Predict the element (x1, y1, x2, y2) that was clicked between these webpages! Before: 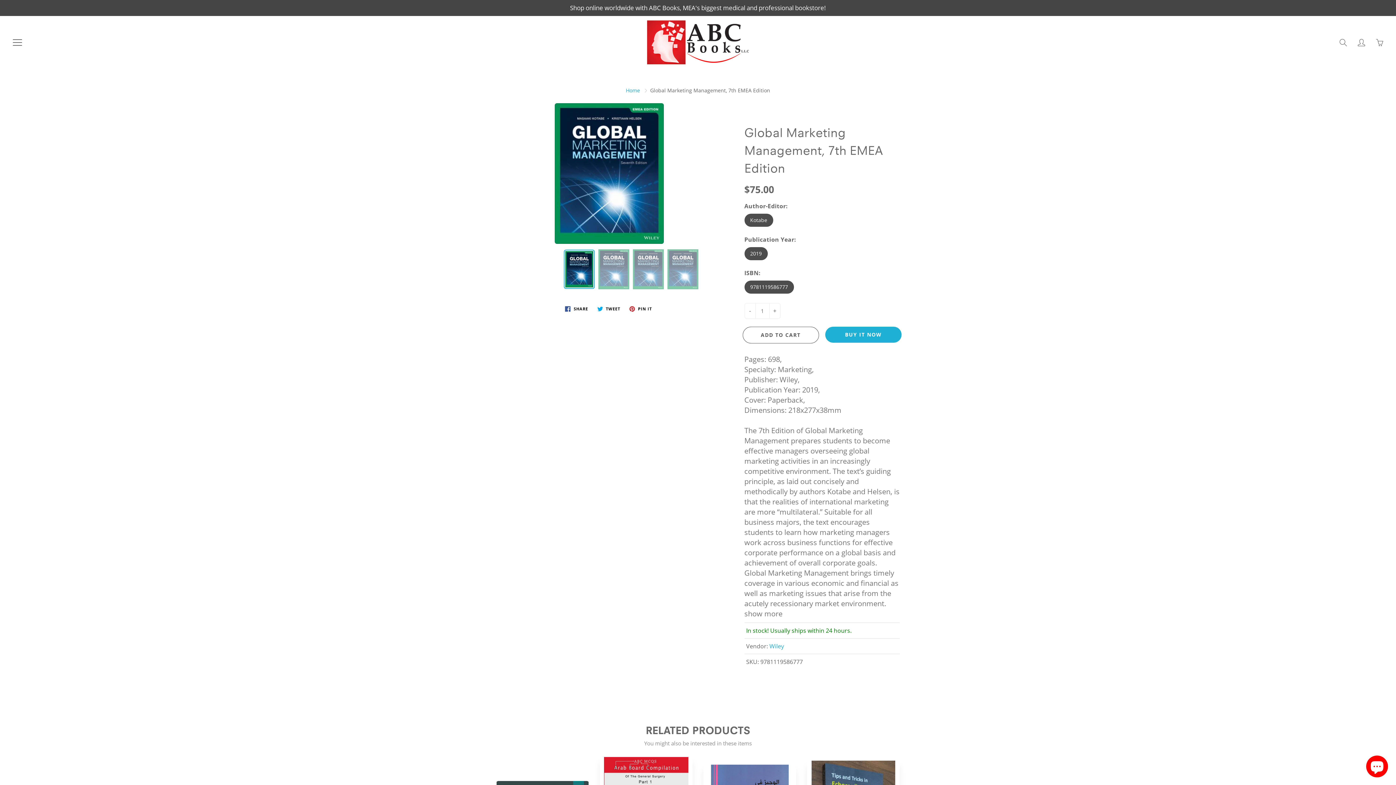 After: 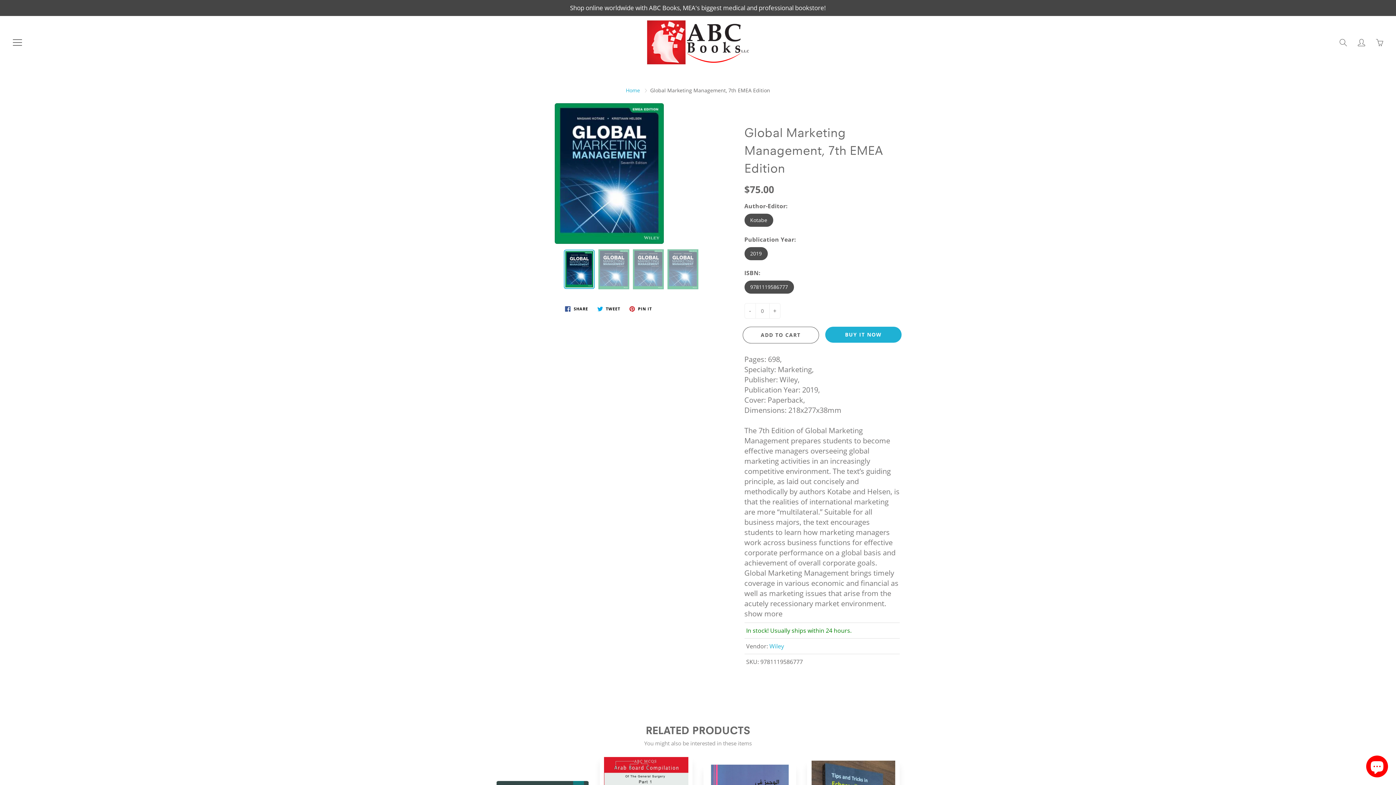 Action: label: - bbox: (744, 303, 755, 318)